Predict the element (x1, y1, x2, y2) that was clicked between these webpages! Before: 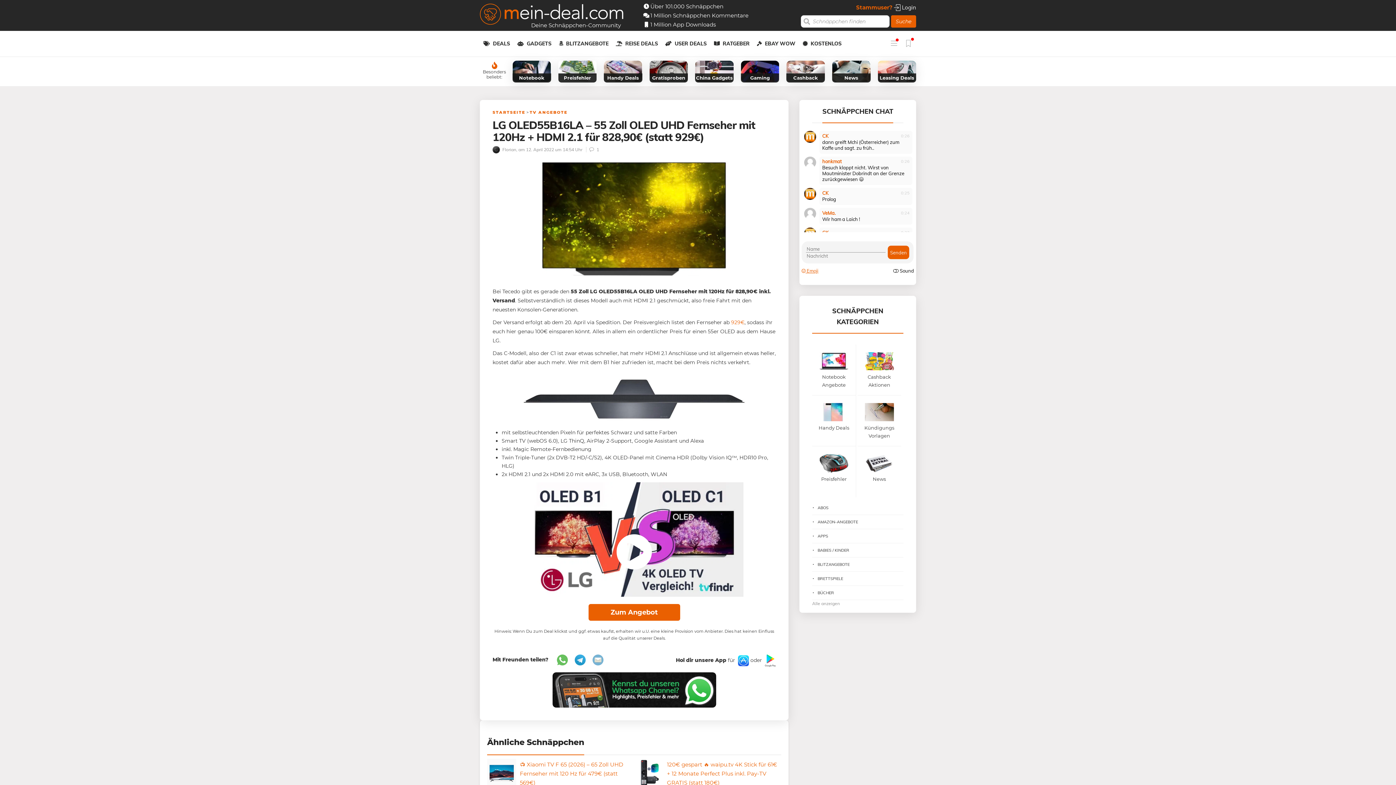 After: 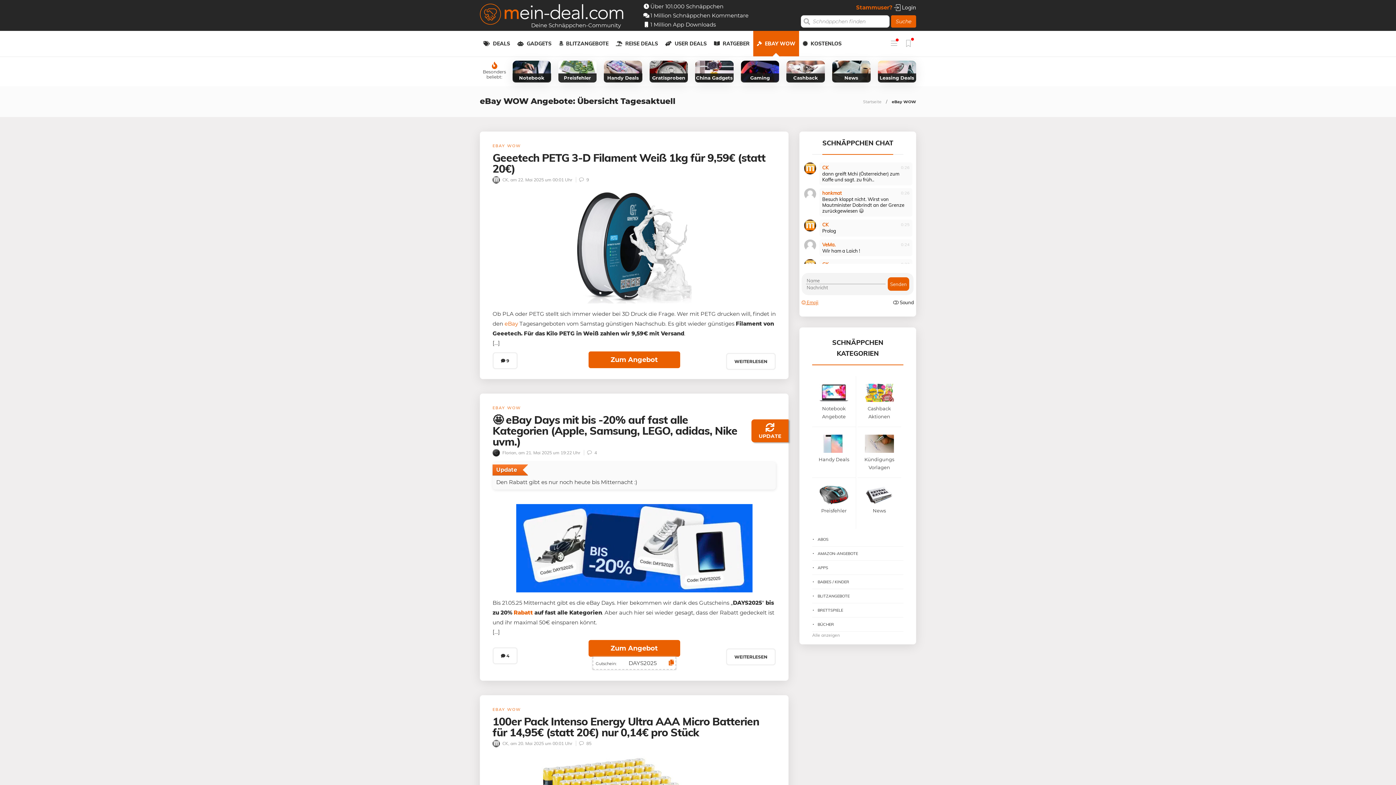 Action: label: EBAY WOW bbox: (757, 30, 795, 56)